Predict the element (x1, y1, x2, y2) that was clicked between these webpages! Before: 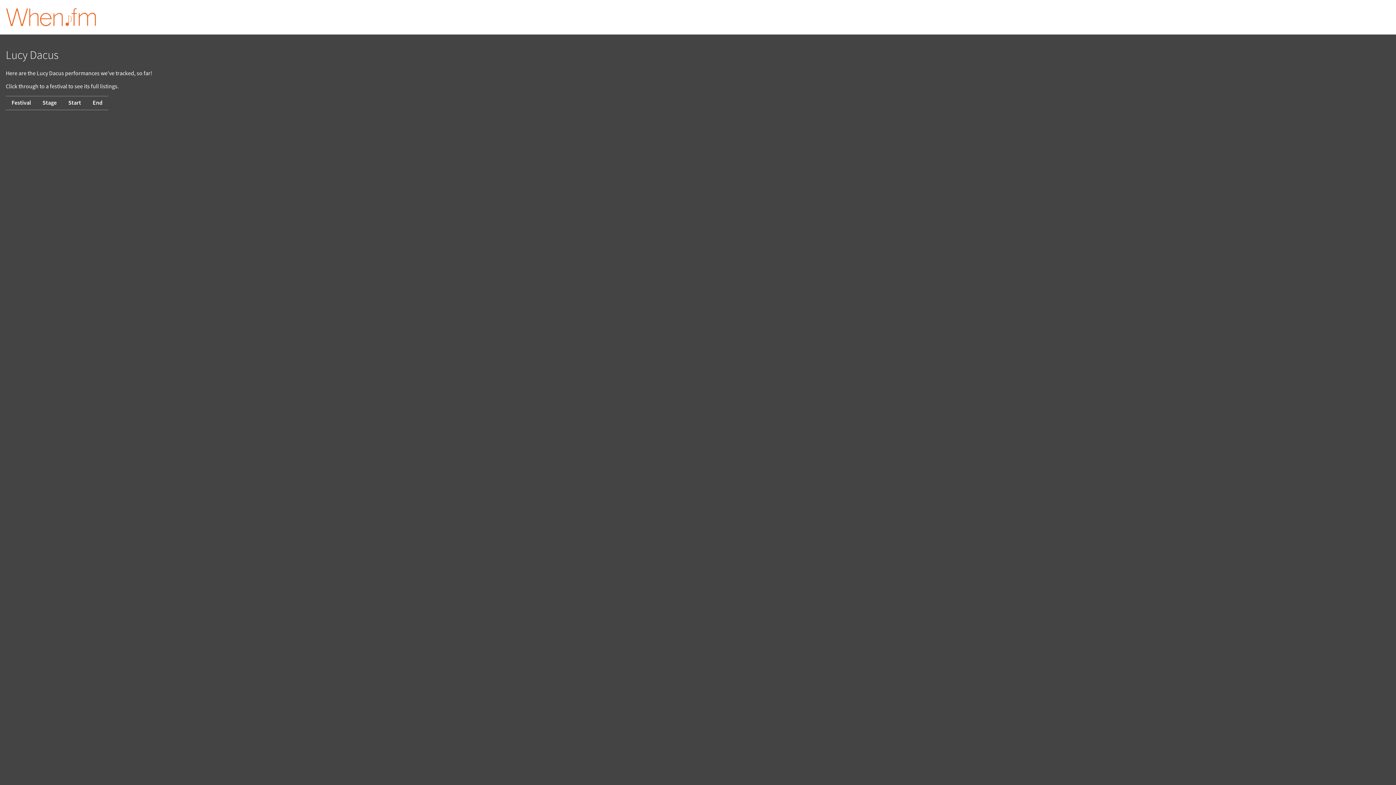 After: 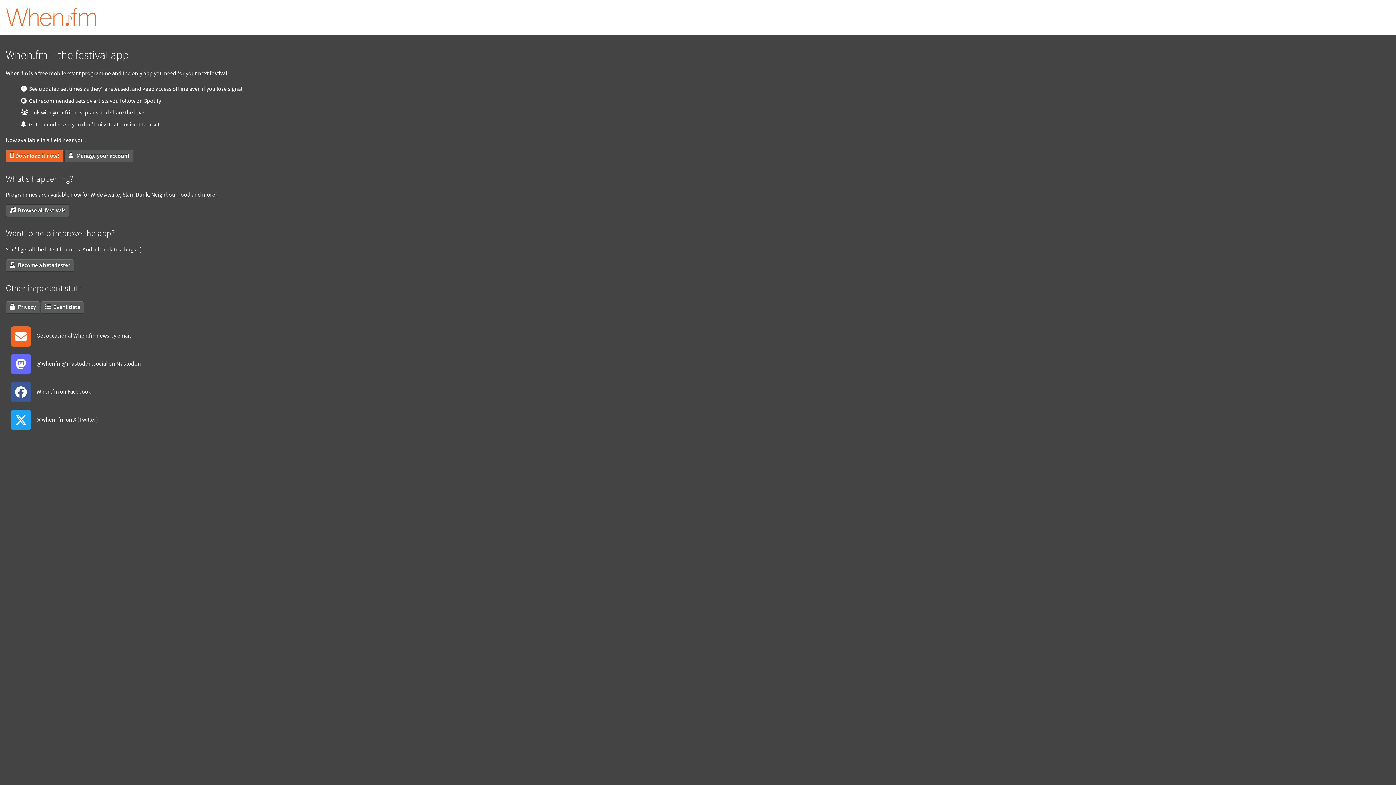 Action: bbox: (5, 19, 96, 28)